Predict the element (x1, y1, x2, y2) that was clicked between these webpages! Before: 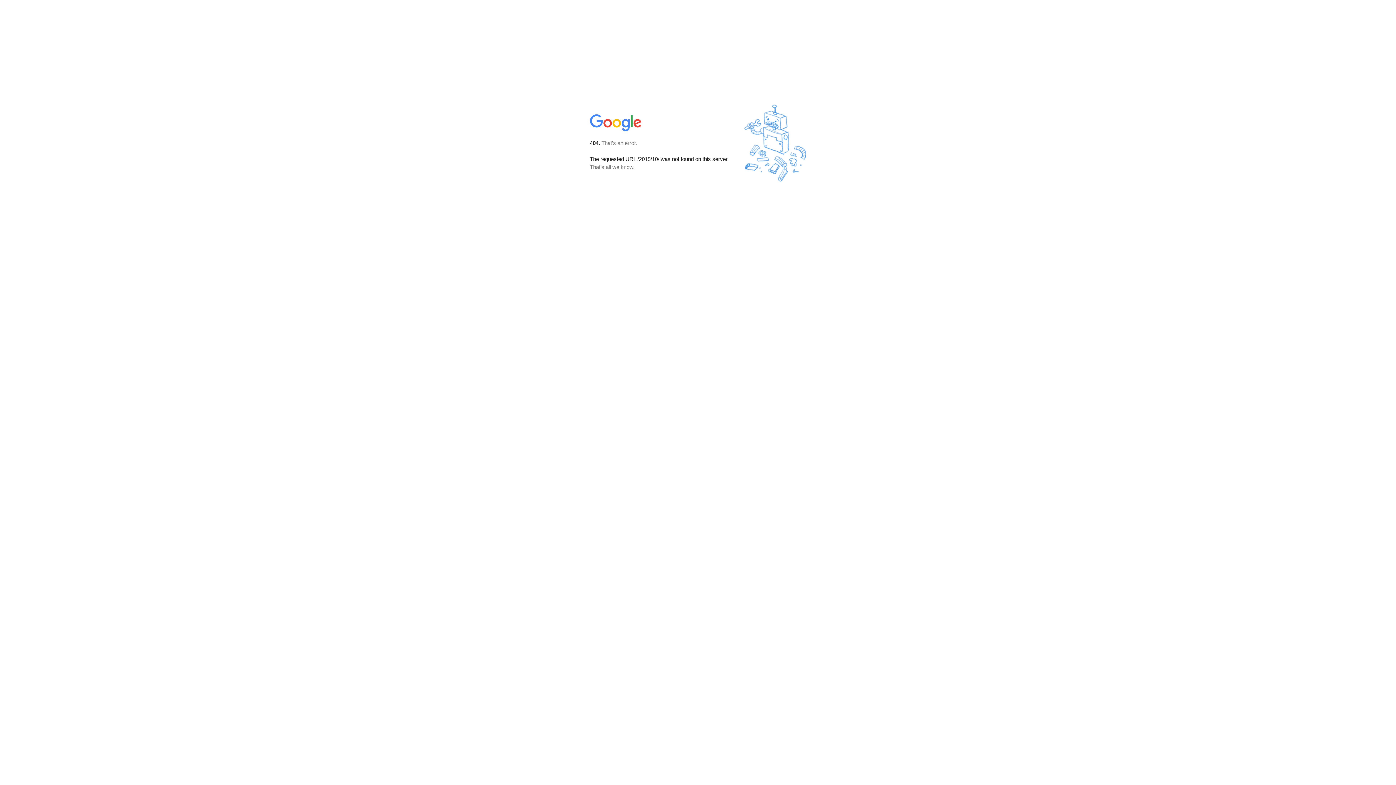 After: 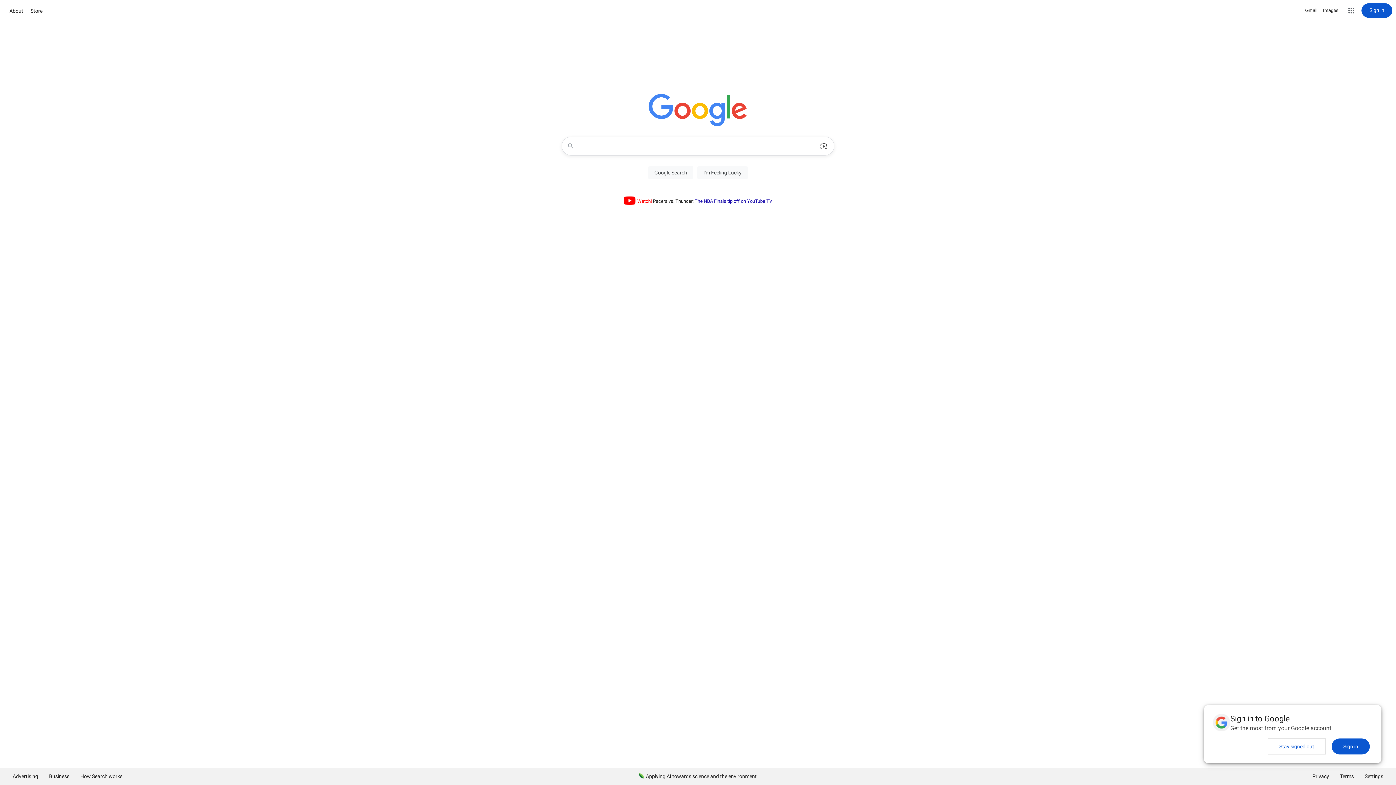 Action: bbox: (590, 127, 642, 134)